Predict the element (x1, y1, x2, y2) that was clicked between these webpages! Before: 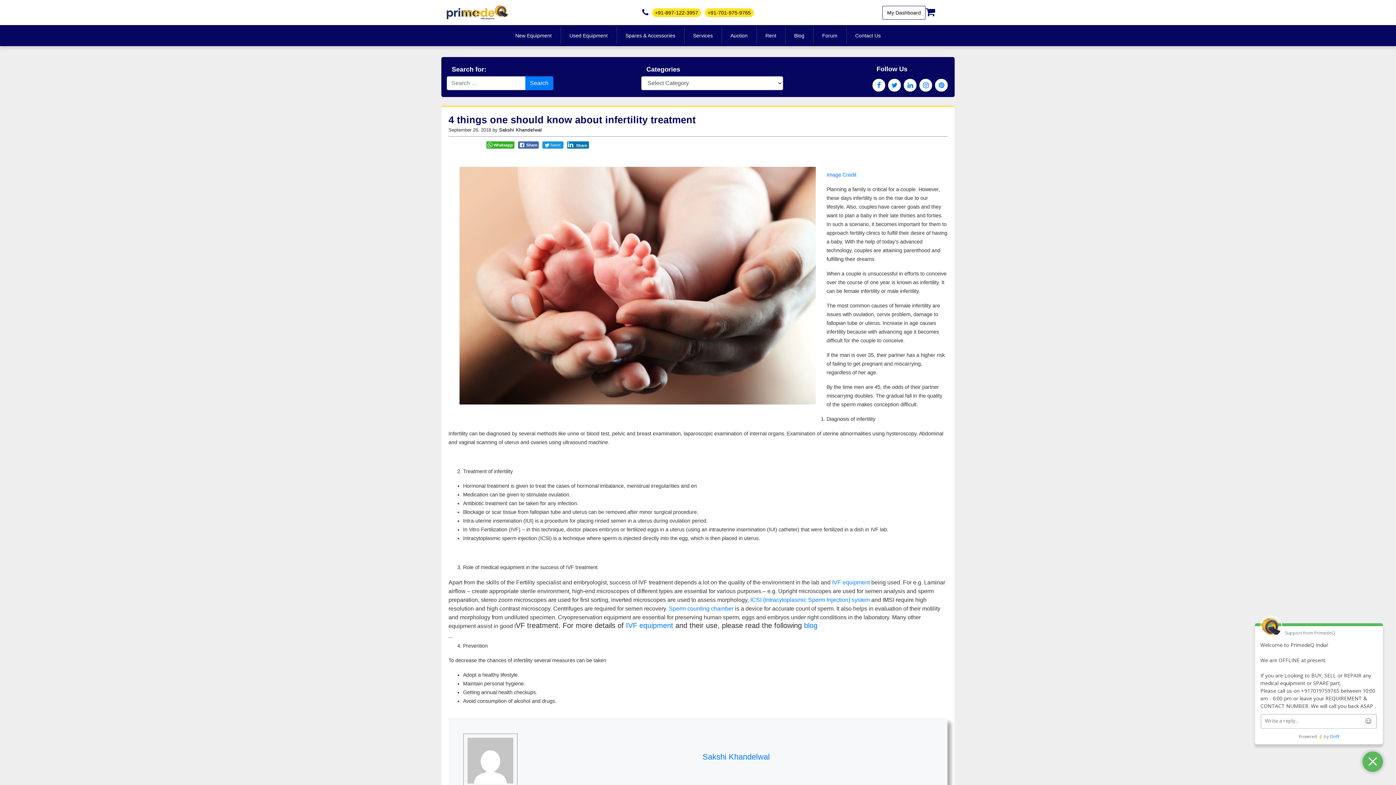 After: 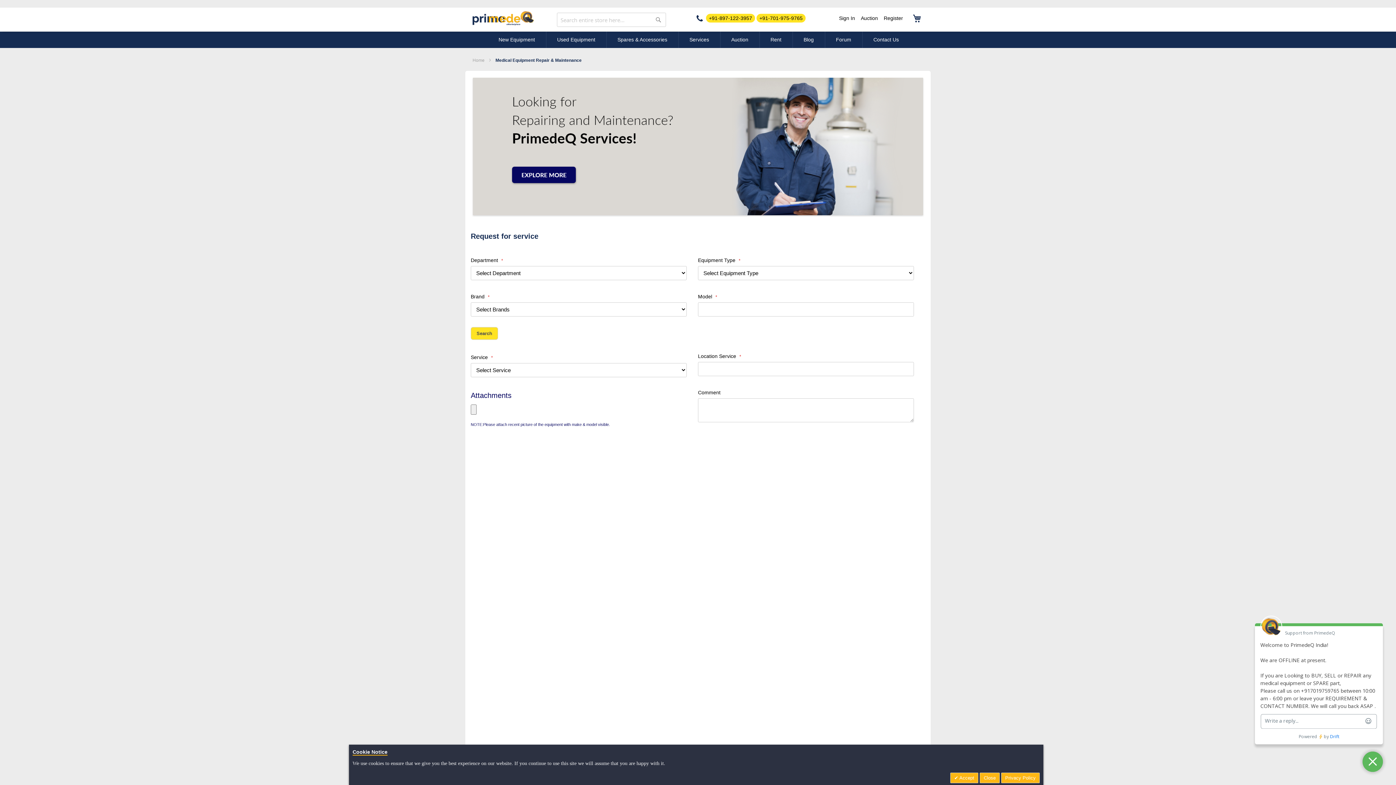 Action: label: Services bbox: (684, 31, 721, 40)